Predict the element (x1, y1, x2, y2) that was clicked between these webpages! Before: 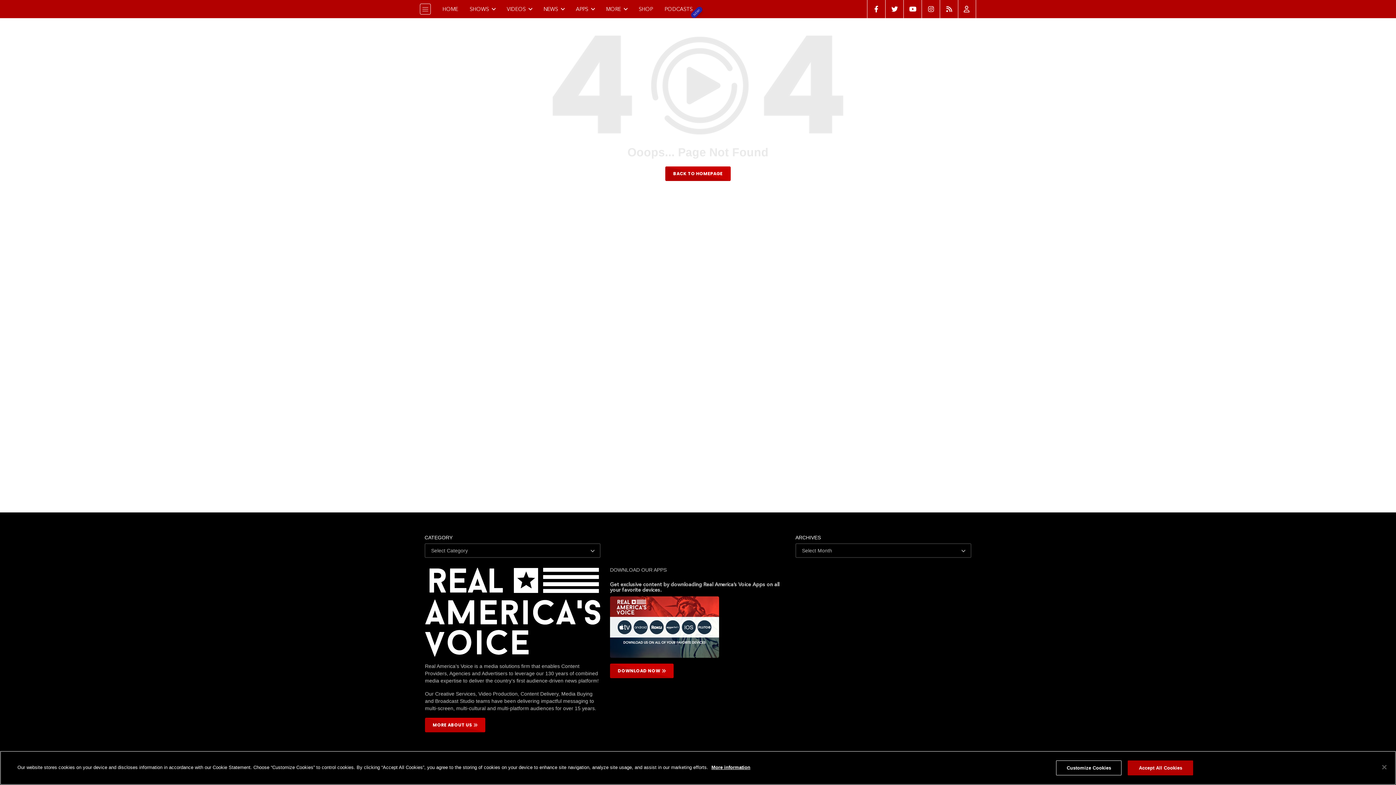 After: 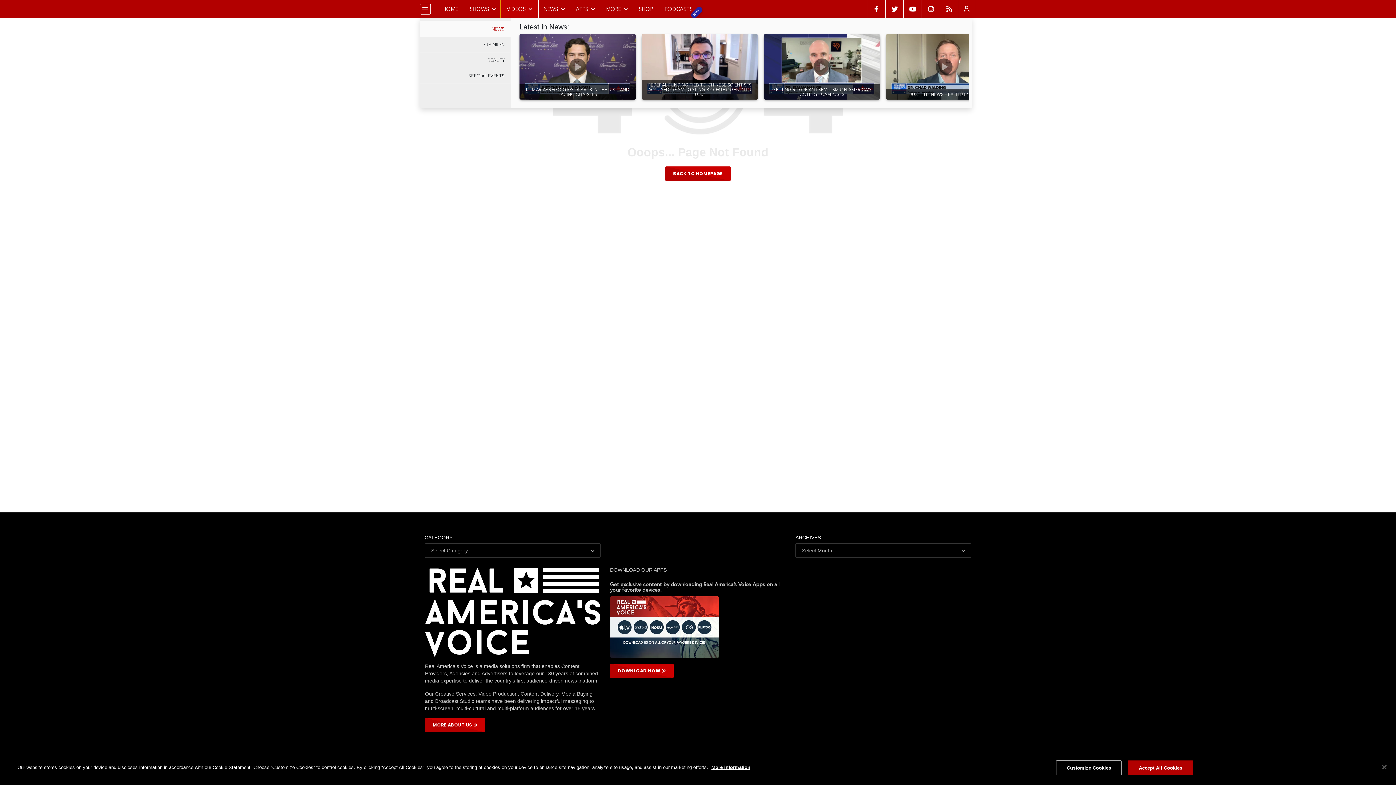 Action: label: VIDEOS bbox: (501, 0, 537, 18)